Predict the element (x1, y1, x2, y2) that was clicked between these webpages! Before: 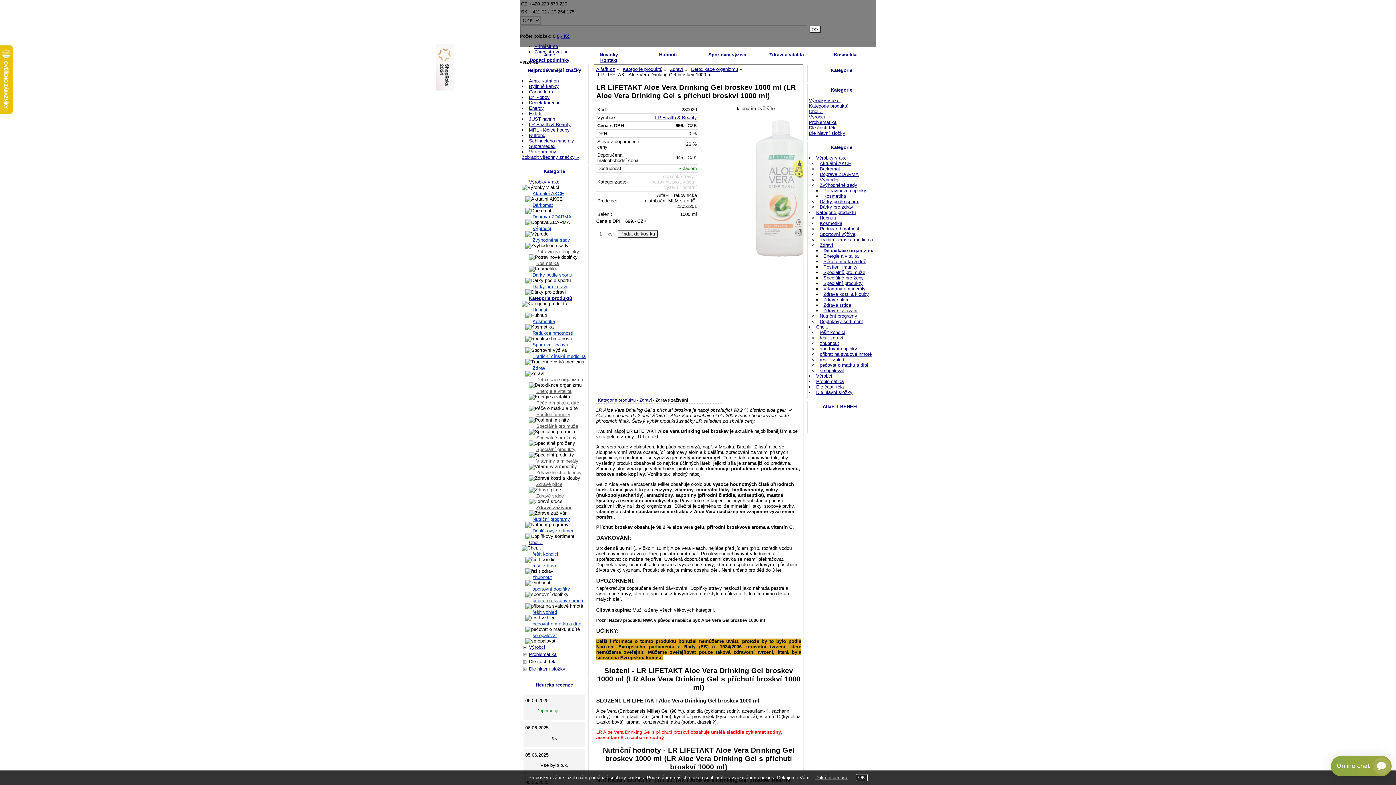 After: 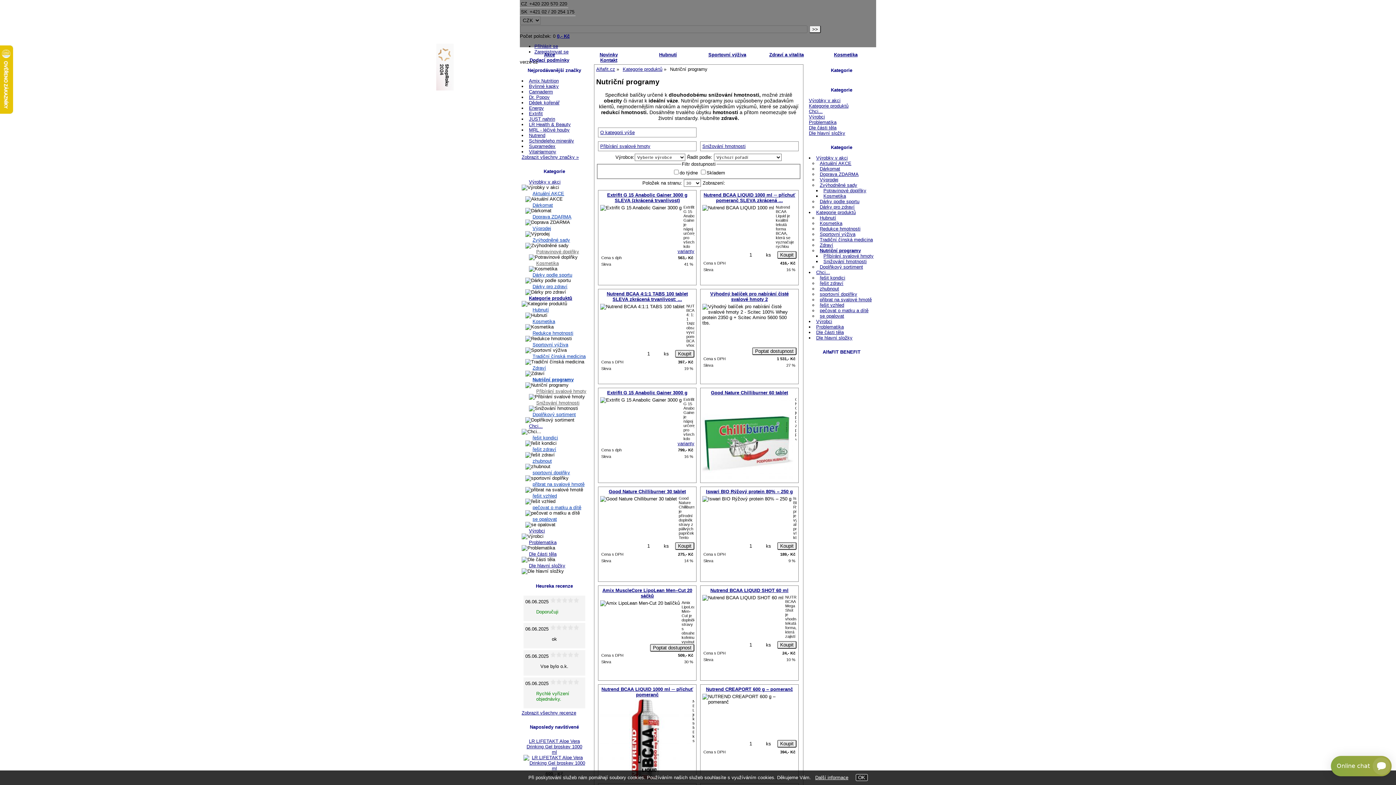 Action: label: Nutriční programy bbox: (820, 313, 857, 318)